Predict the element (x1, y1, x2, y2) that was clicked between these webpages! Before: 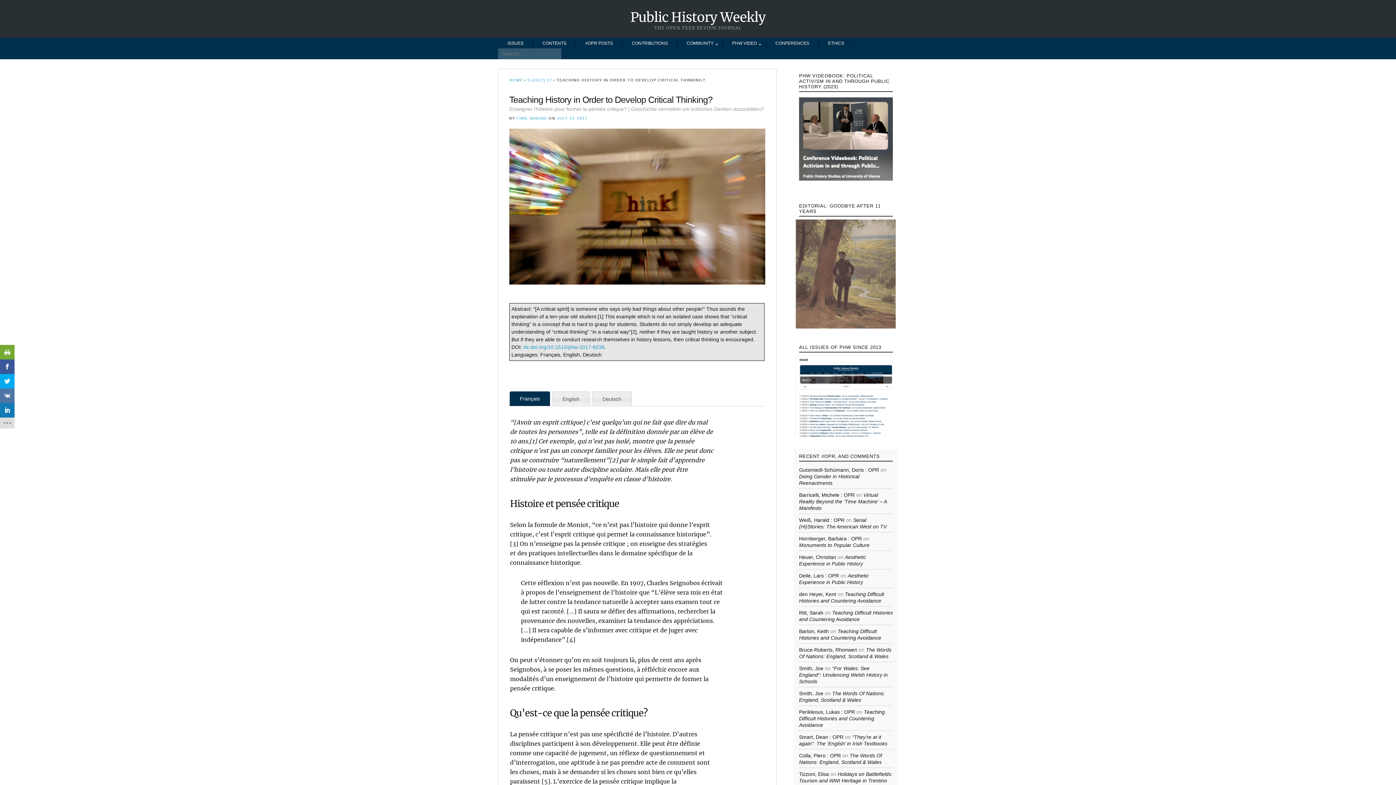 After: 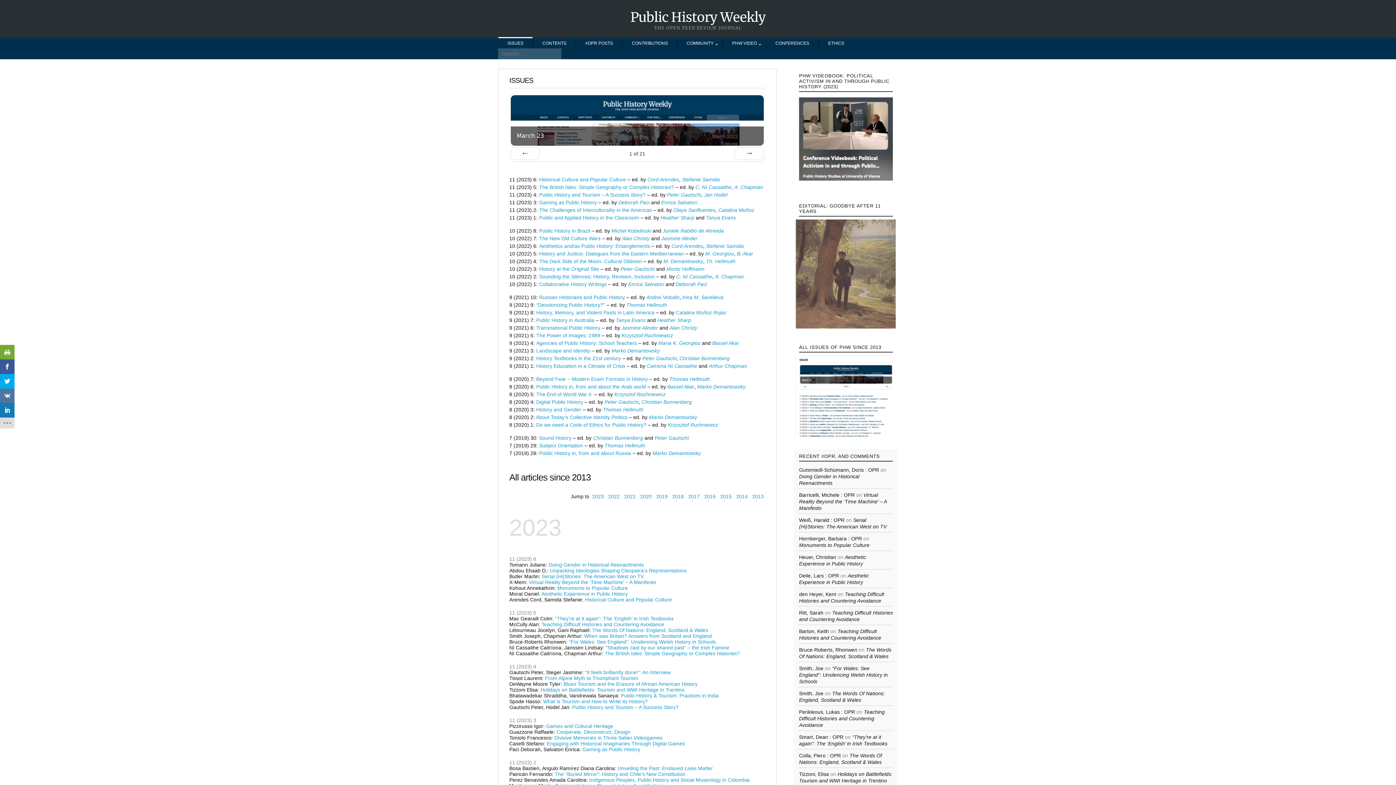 Action: bbox: (498, 38, 532, 48) label: ISSUES